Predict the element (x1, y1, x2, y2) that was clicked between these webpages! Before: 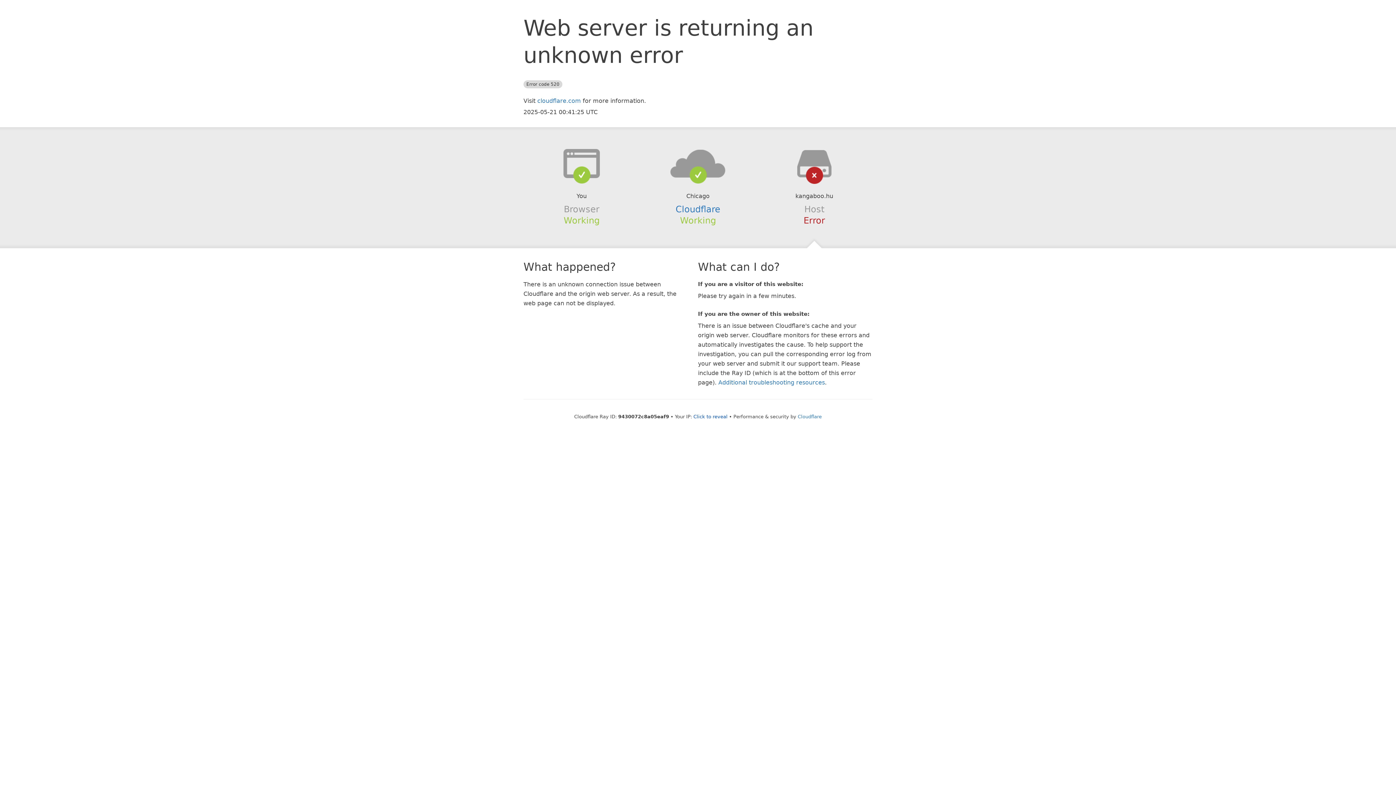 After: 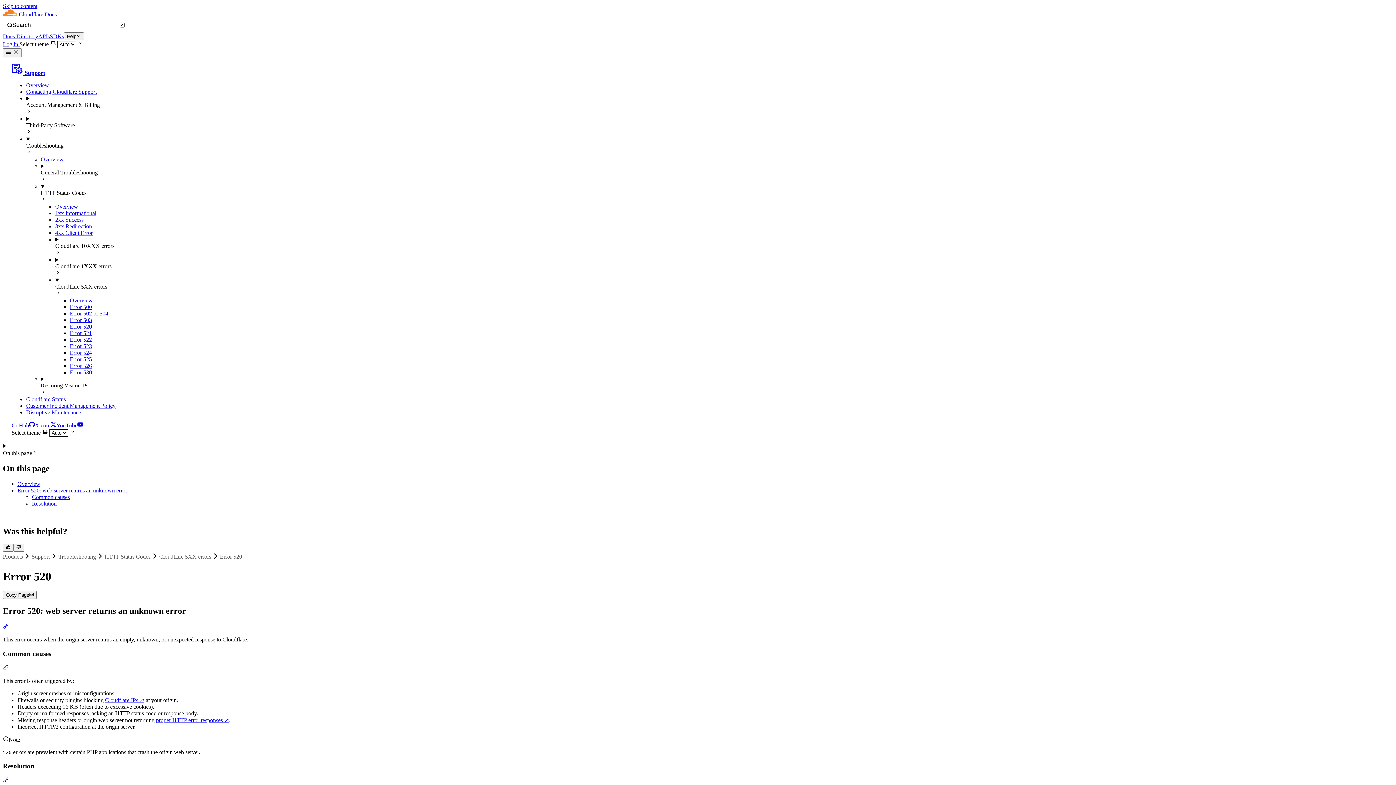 Action: label: Additional troubleshooting resources bbox: (718, 379, 825, 386)